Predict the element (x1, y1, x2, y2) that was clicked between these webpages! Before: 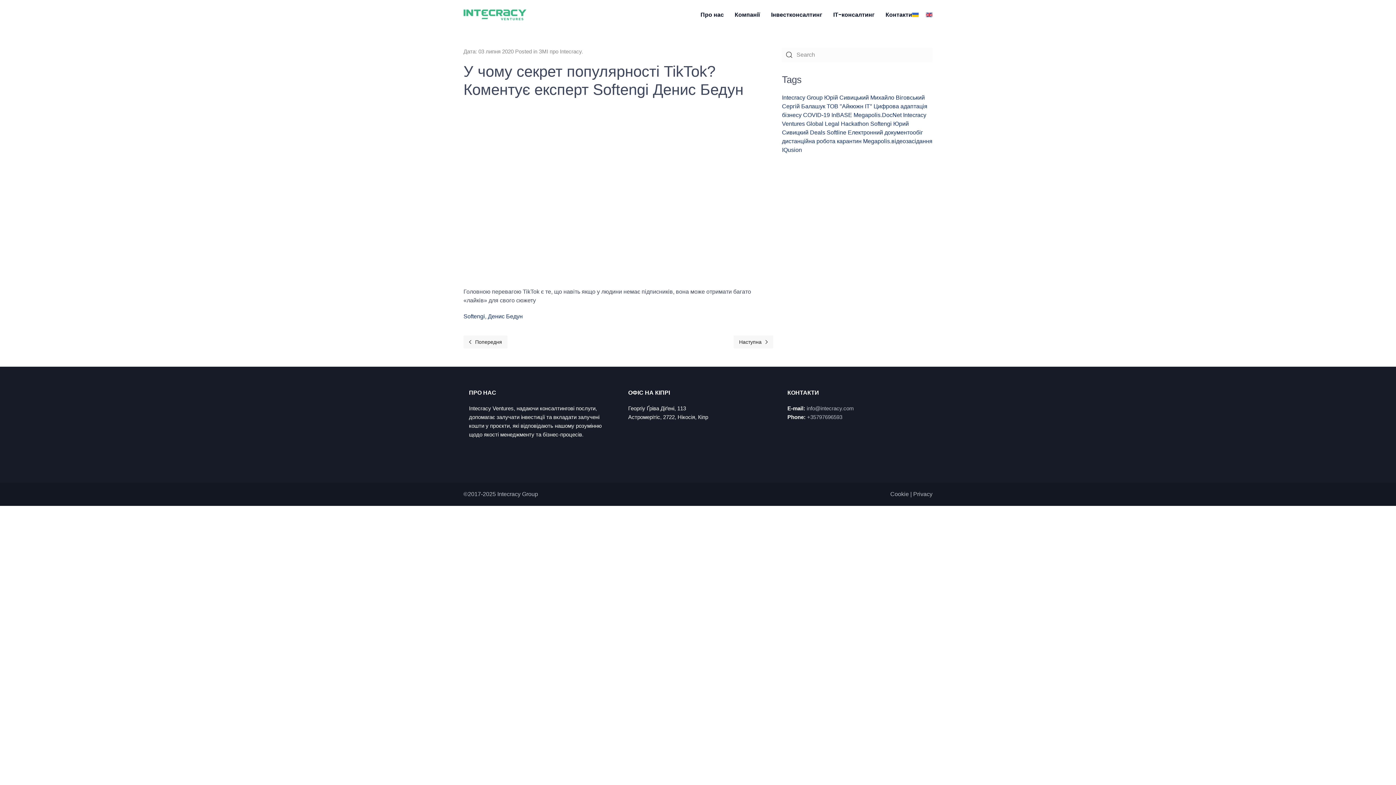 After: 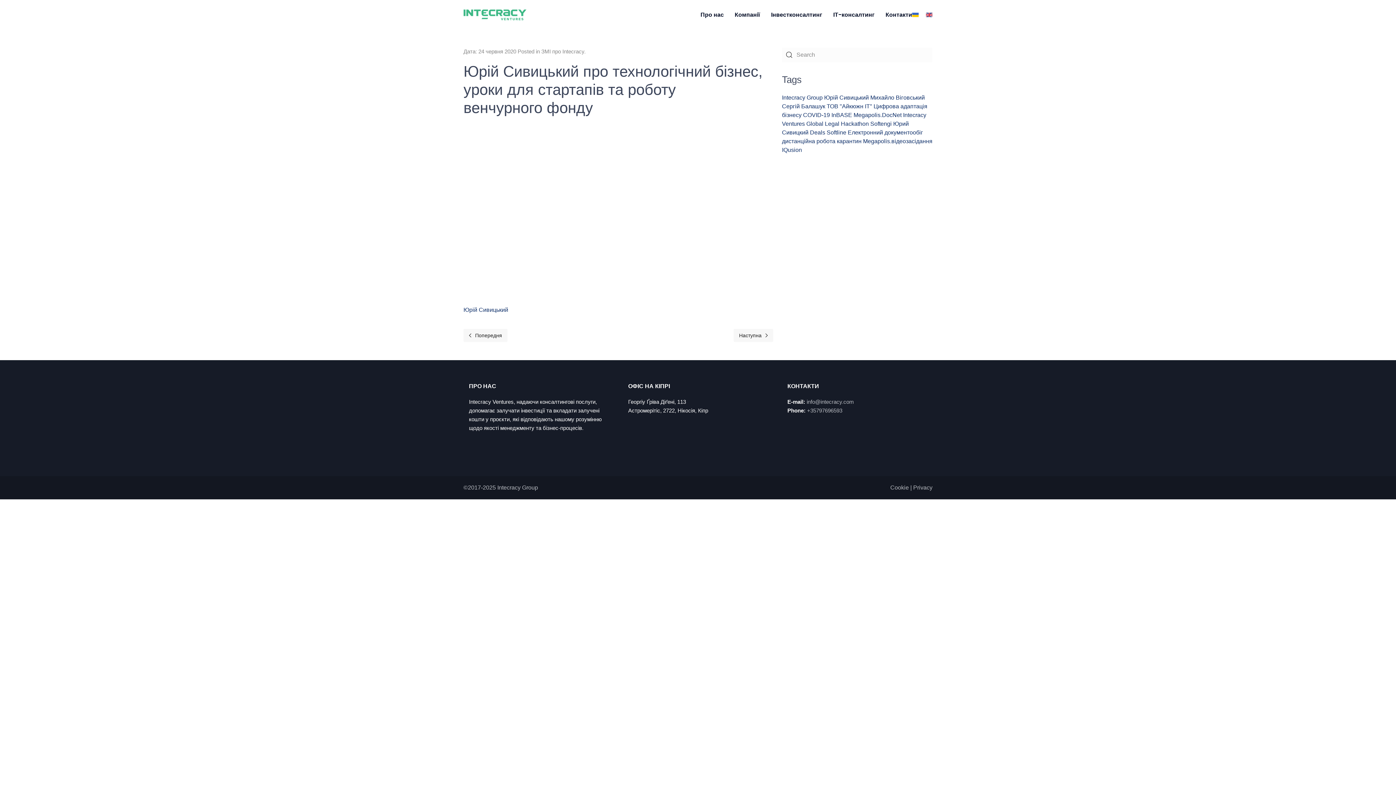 Action: label: Next page bbox: (733, 335, 773, 348)